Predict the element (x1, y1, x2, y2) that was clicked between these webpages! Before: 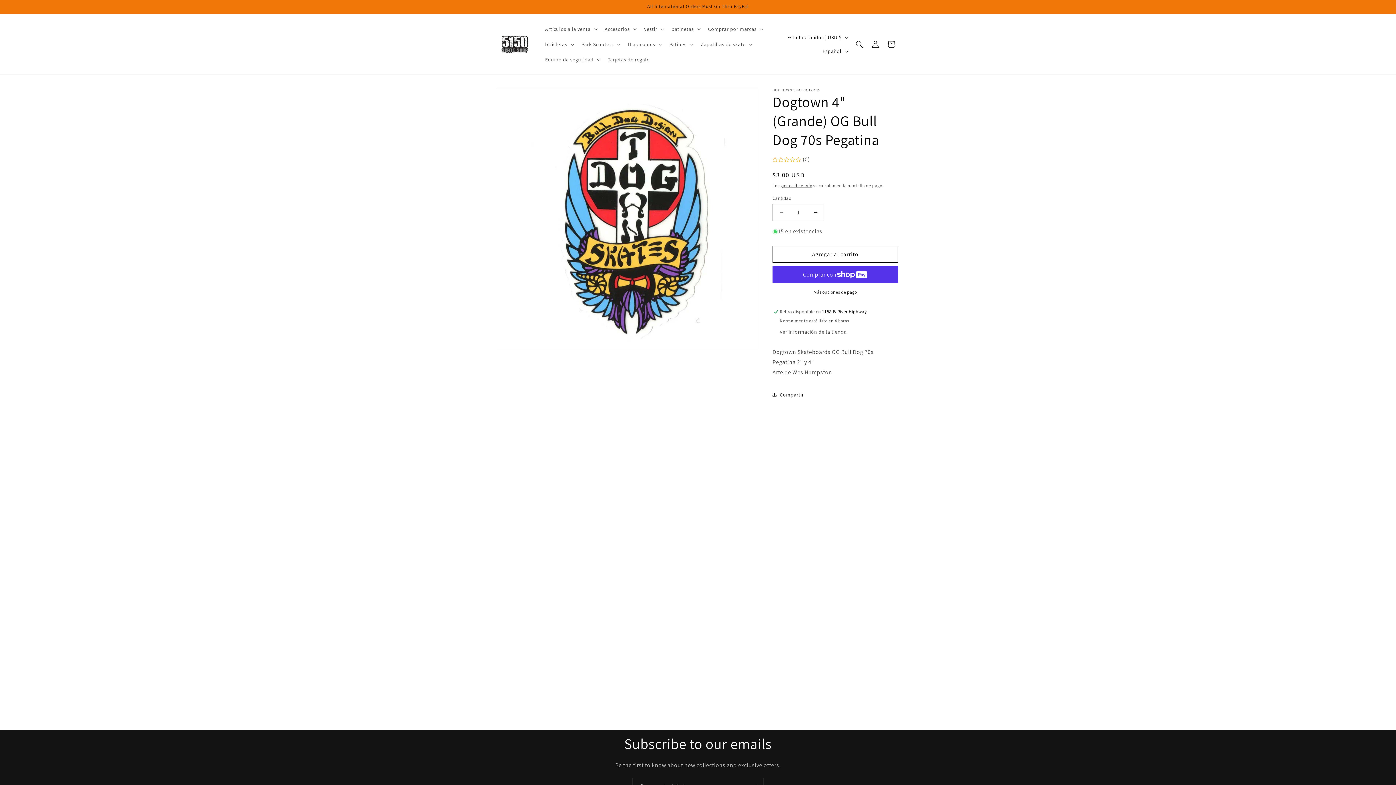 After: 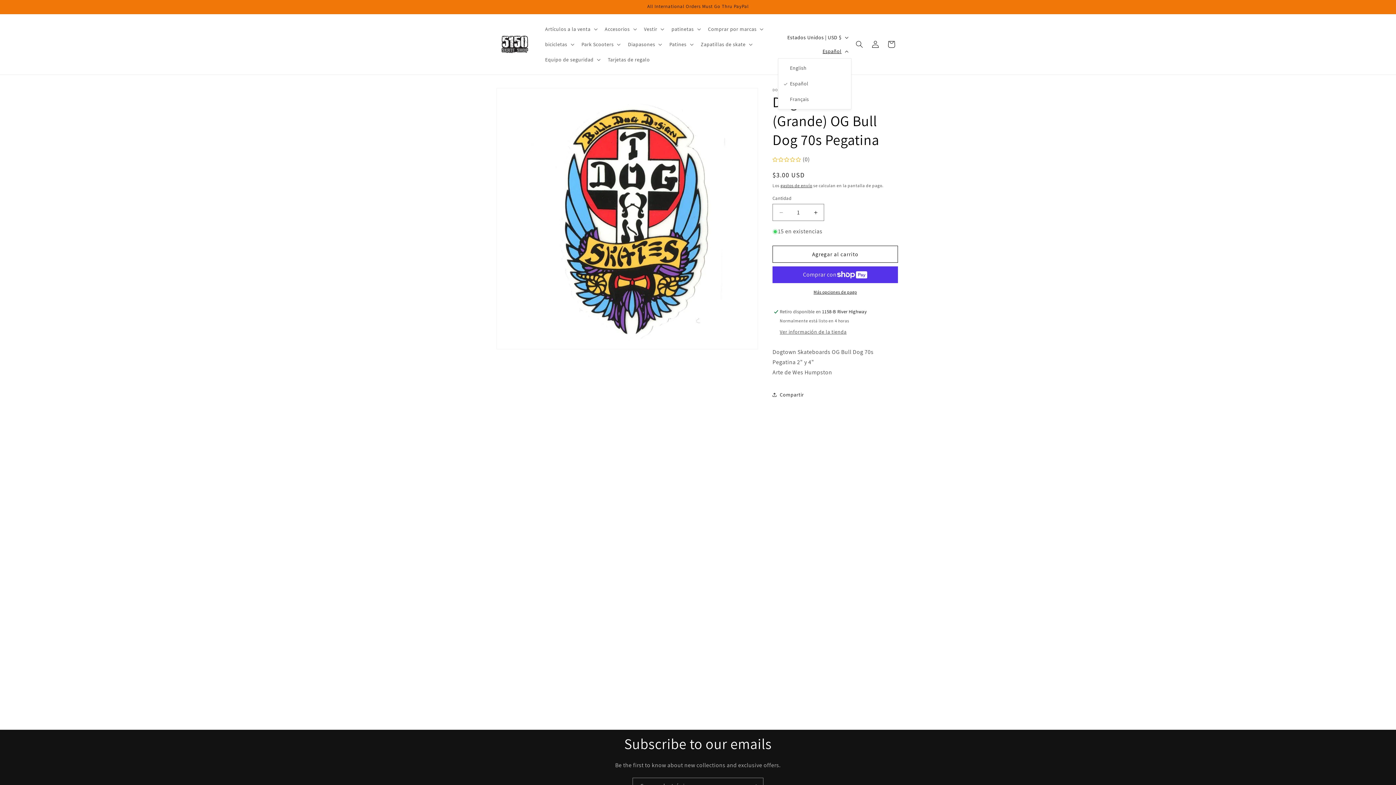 Action: label: Español bbox: (818, 44, 851, 58)